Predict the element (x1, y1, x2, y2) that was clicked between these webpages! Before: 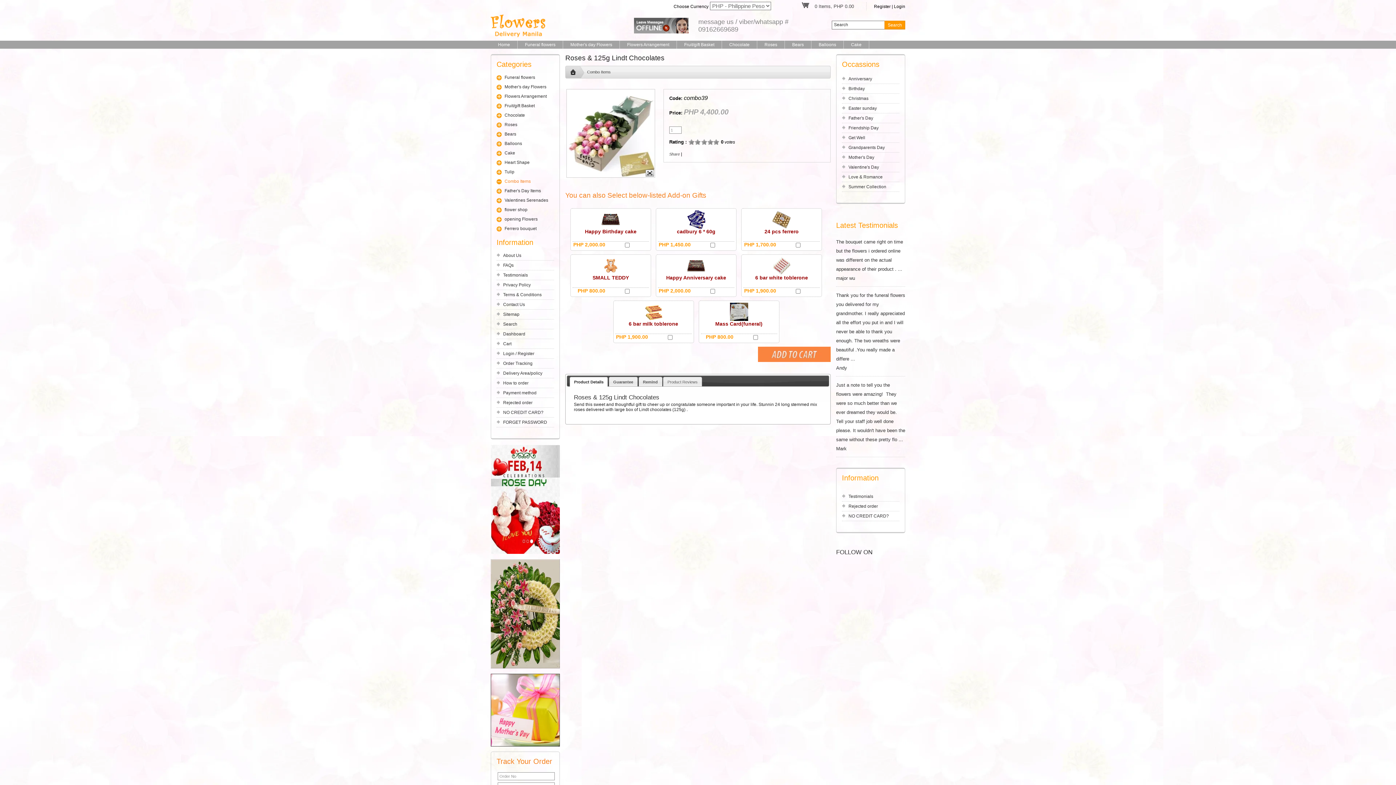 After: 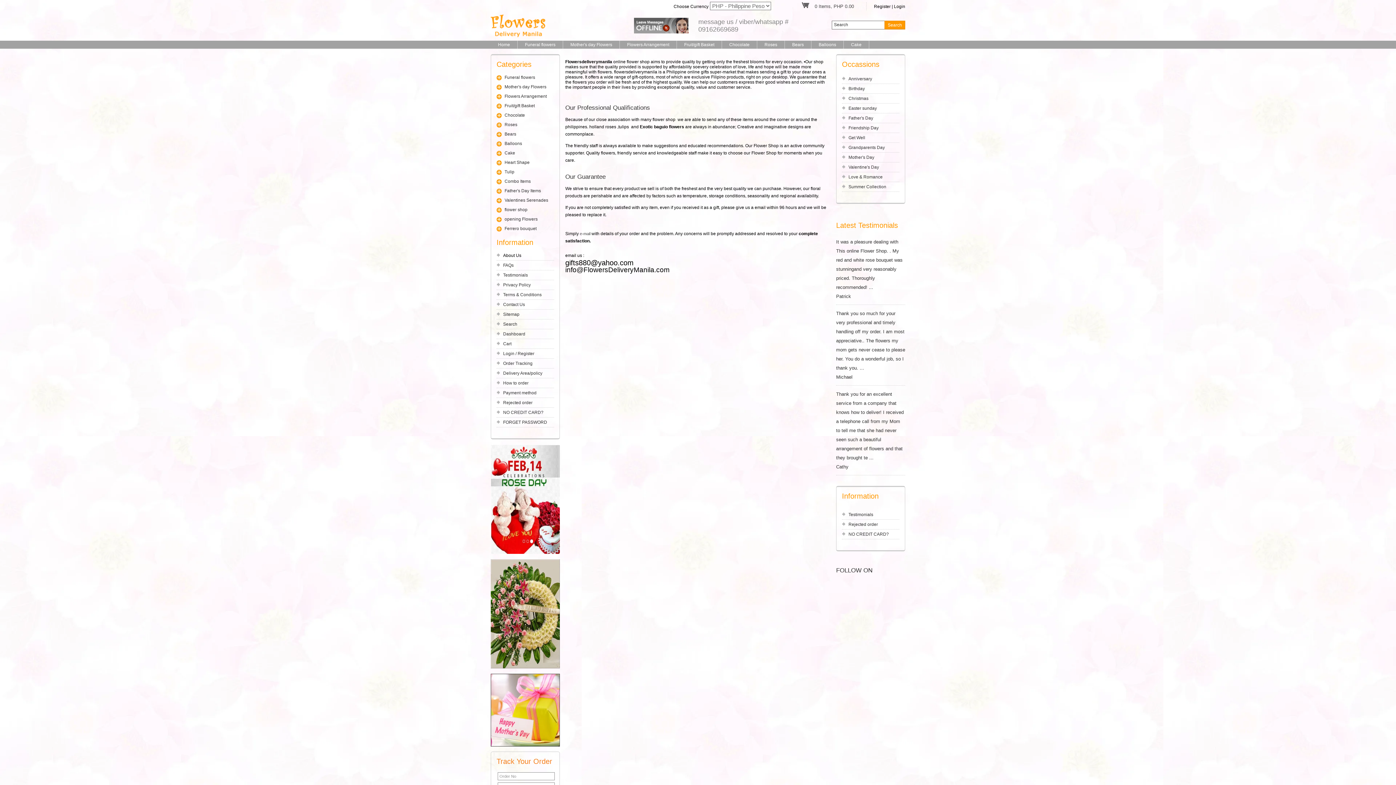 Action: bbox: (496, 251, 554, 260) label: About Us